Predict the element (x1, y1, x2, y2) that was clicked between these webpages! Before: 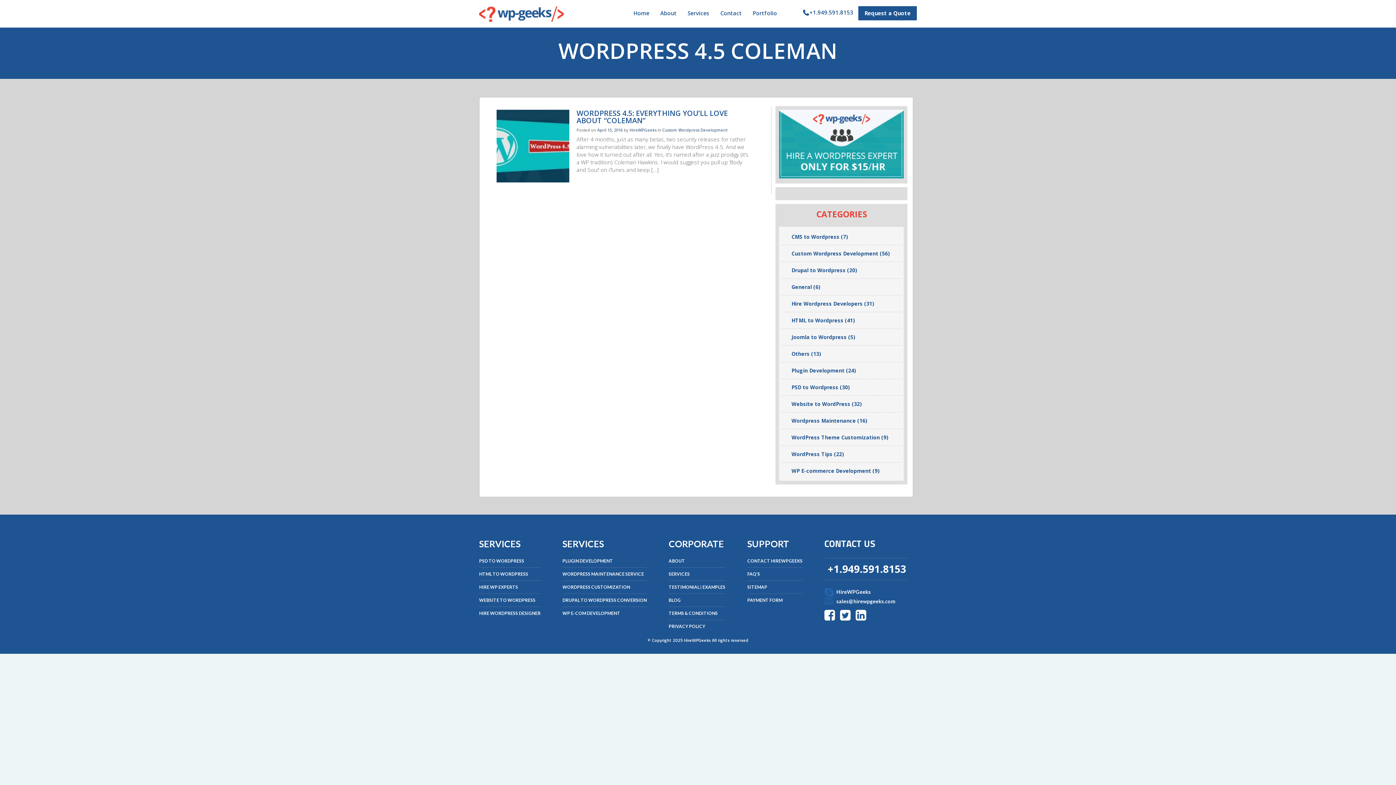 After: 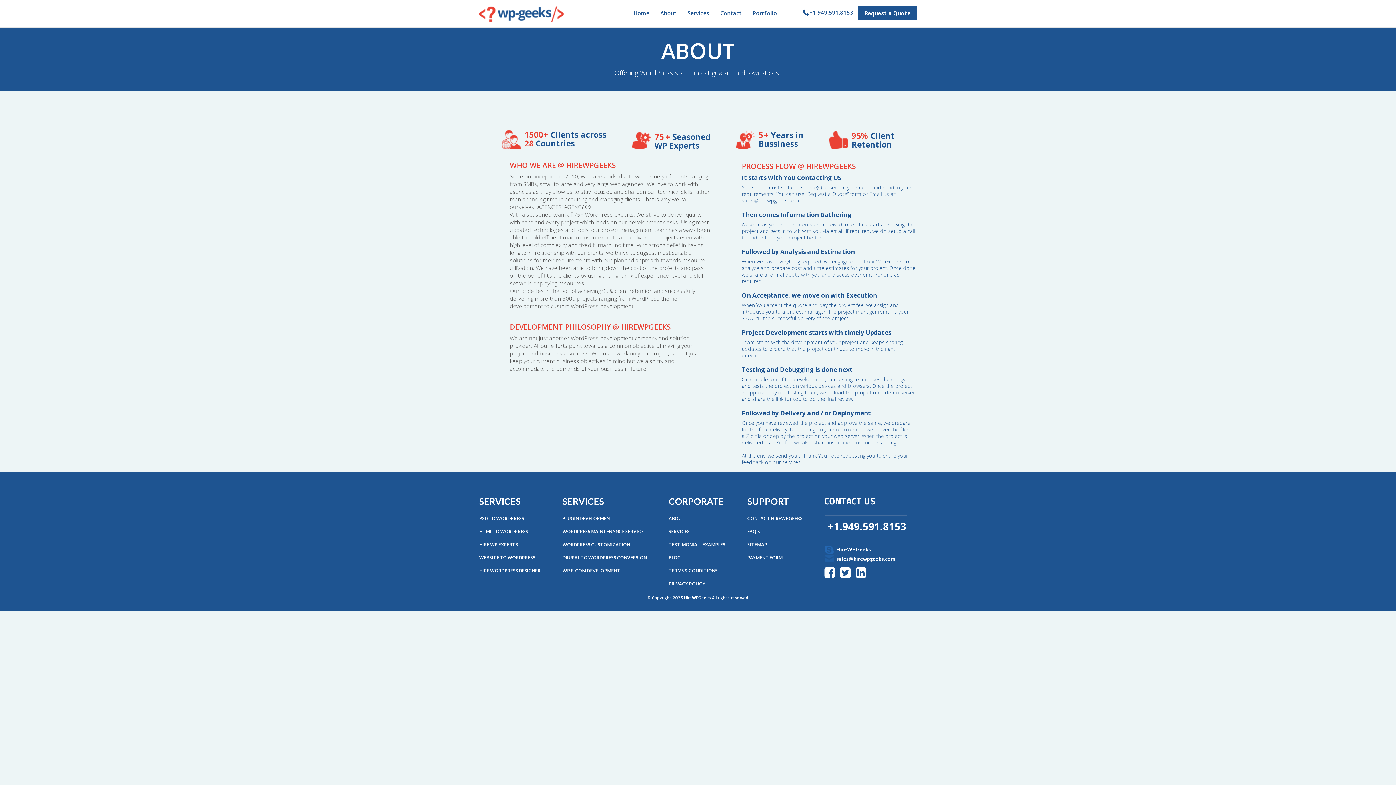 Action: bbox: (668, 558, 725, 564) label: ABOUT